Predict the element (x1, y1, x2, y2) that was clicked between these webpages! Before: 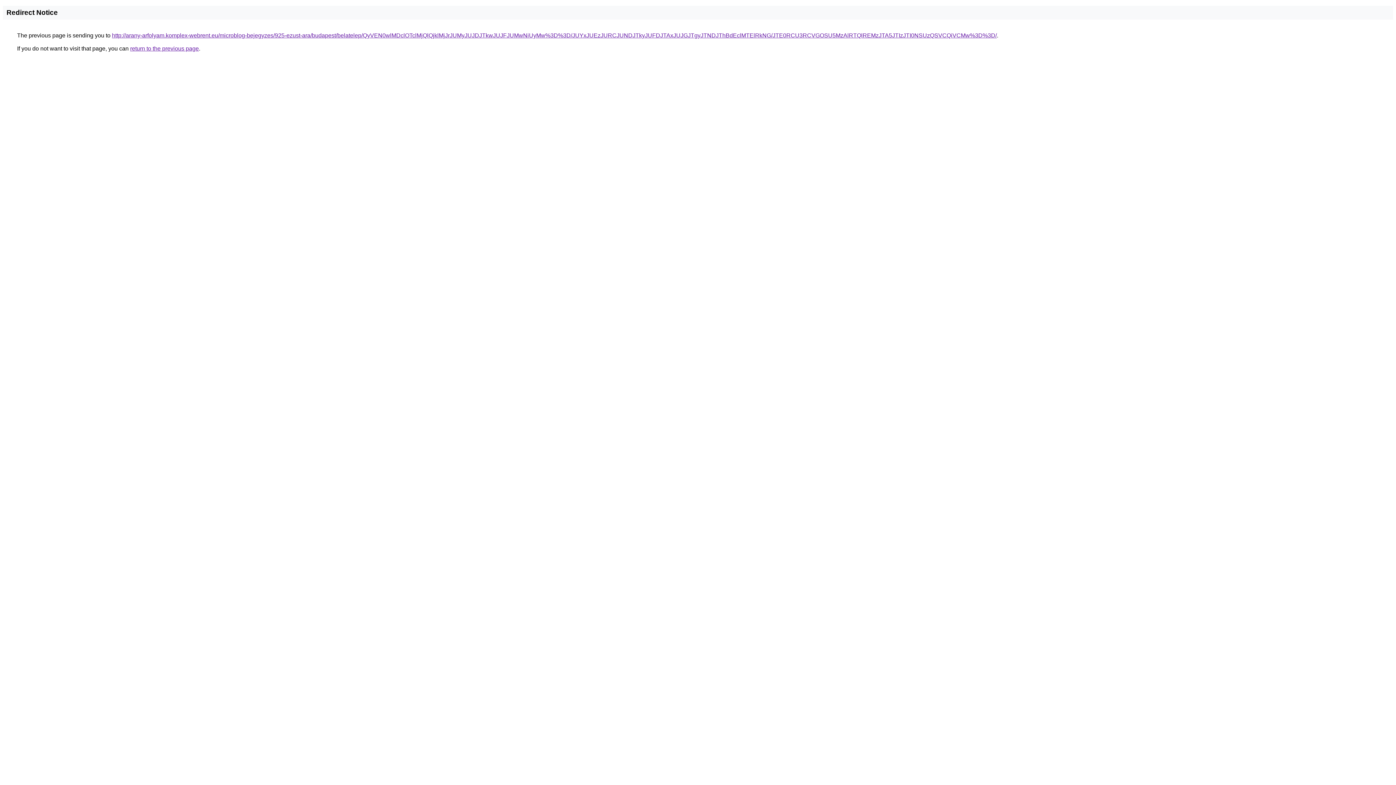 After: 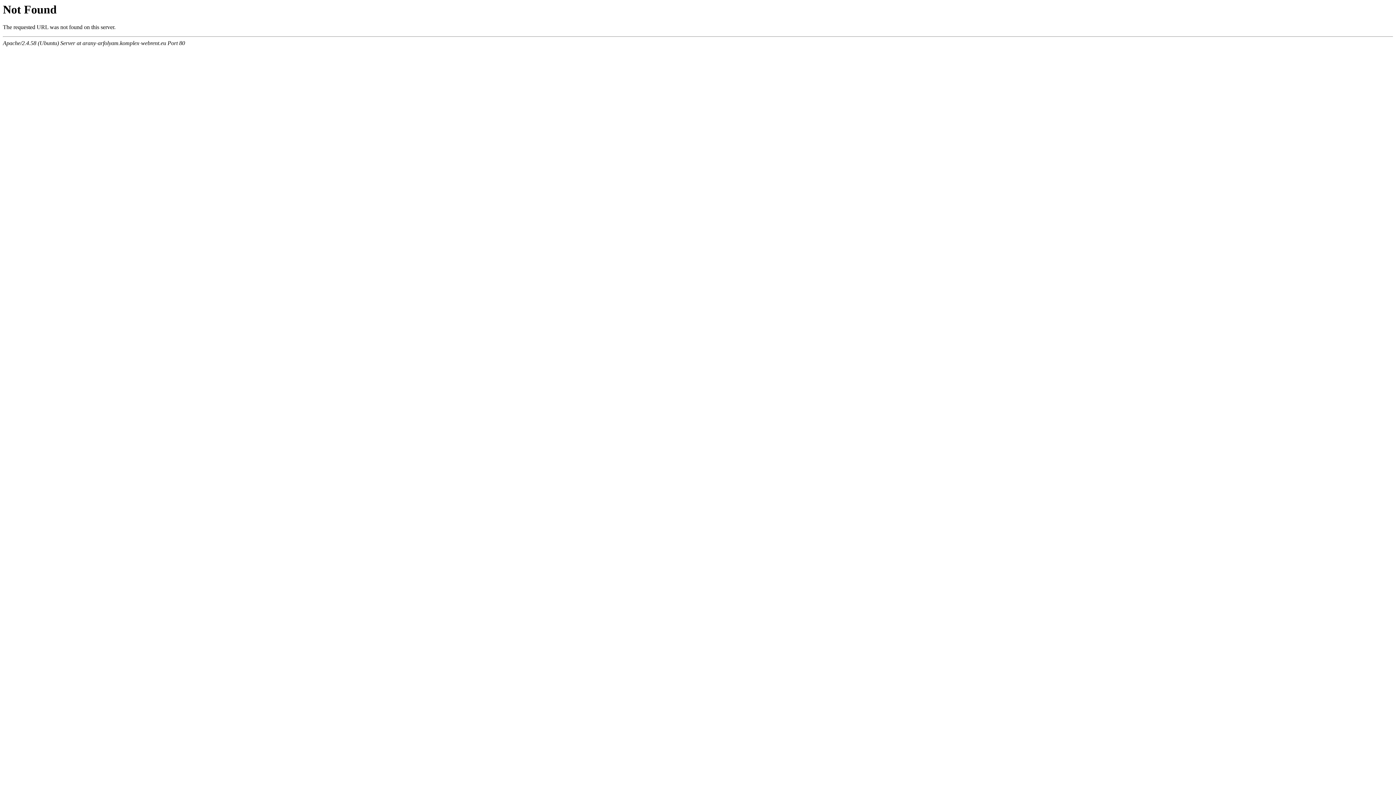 Action: label: http://arany-arfolyam.komplex-webrent.eu/microblog-bejegyzes/925-ezust-ara/budapest/belatelep/QyVEN0wlMDclOTclMjQlQjklMjJrJUMyJUJDJTkwJUJFJUMwNiUyMw%3D%3D/JUYxJUEzJURCJUNDJTkyJUFDJTAxJUJGJTgyJTNDJThBdEclMTElRkNG/JTE0RCU3RCVGOSU5MzAlRTQlREMzJTA5JTIzJTI0NSUzQSVCQiVCMw%3D%3D/ bbox: (112, 32, 997, 38)